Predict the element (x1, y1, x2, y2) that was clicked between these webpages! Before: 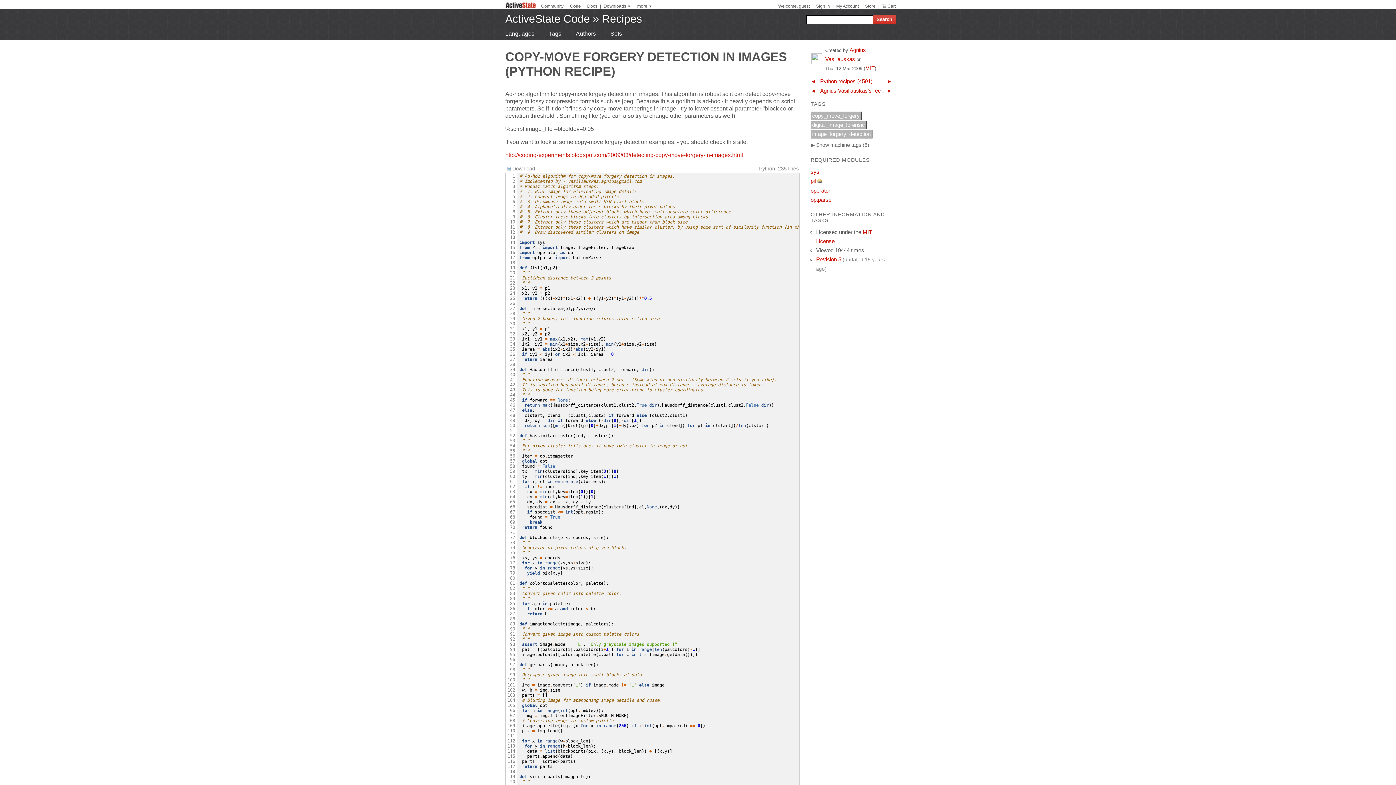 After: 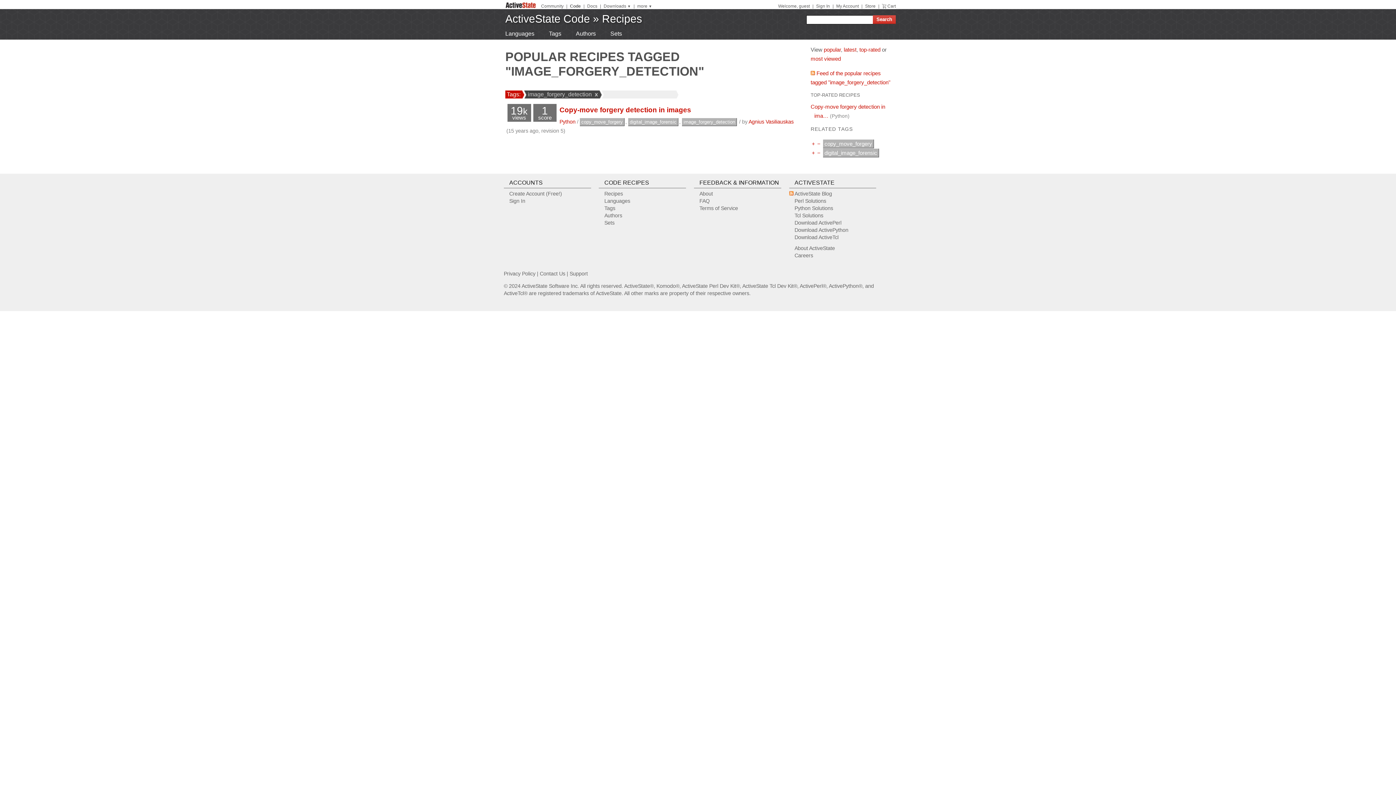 Action: label: image_forgery_detection bbox: (810, 129, 872, 138)